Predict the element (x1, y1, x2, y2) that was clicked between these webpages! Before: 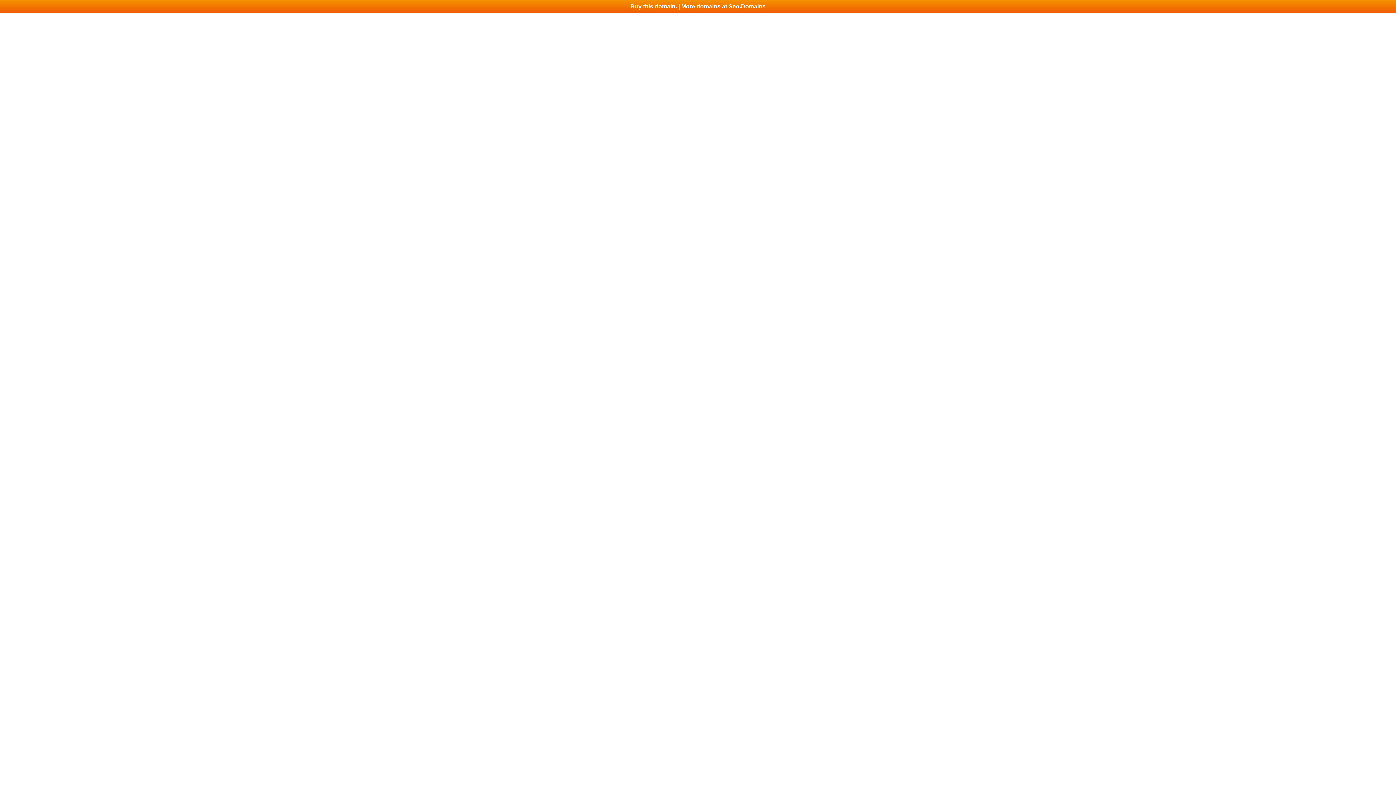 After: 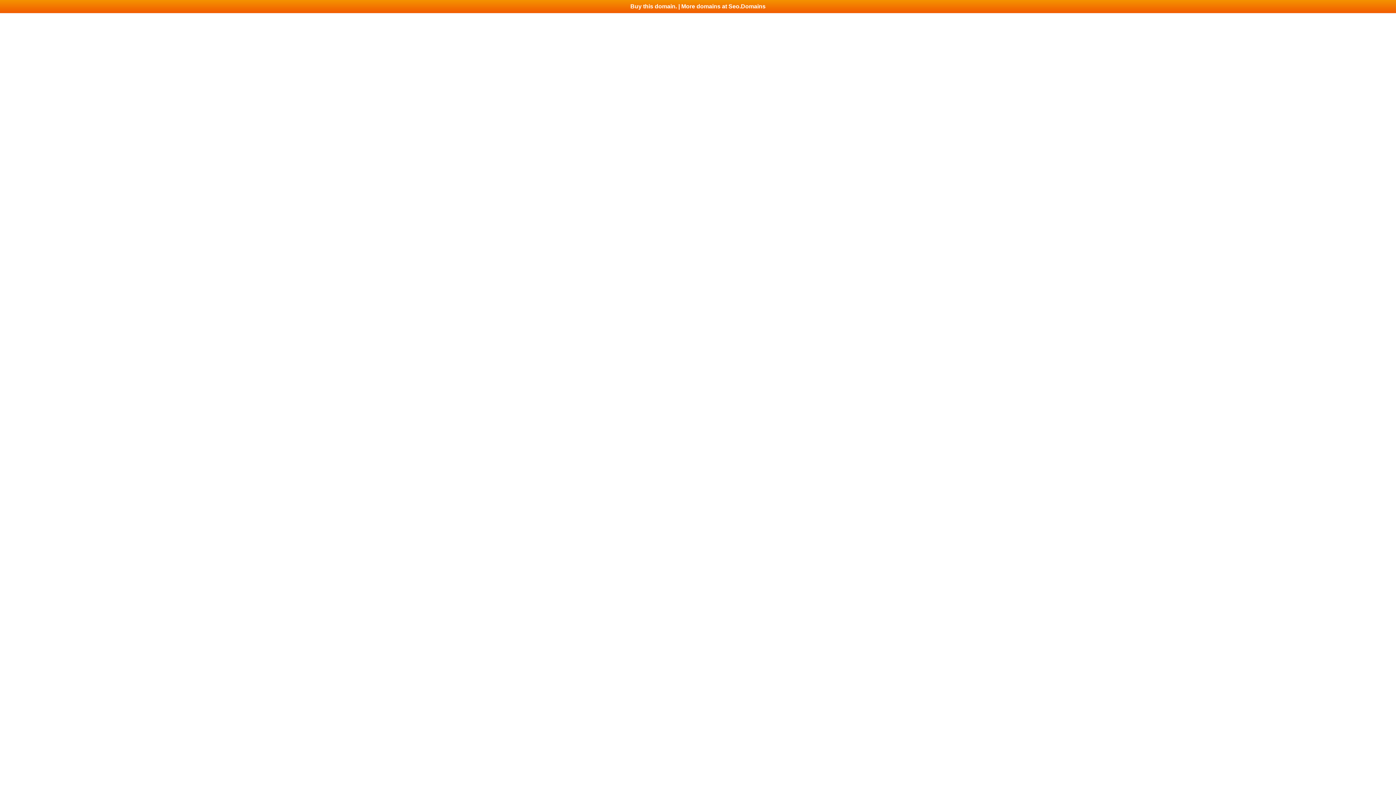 Action: label: Buy this domain. | More domains at Seo.Domains bbox: (0, 0, 1396, 13)